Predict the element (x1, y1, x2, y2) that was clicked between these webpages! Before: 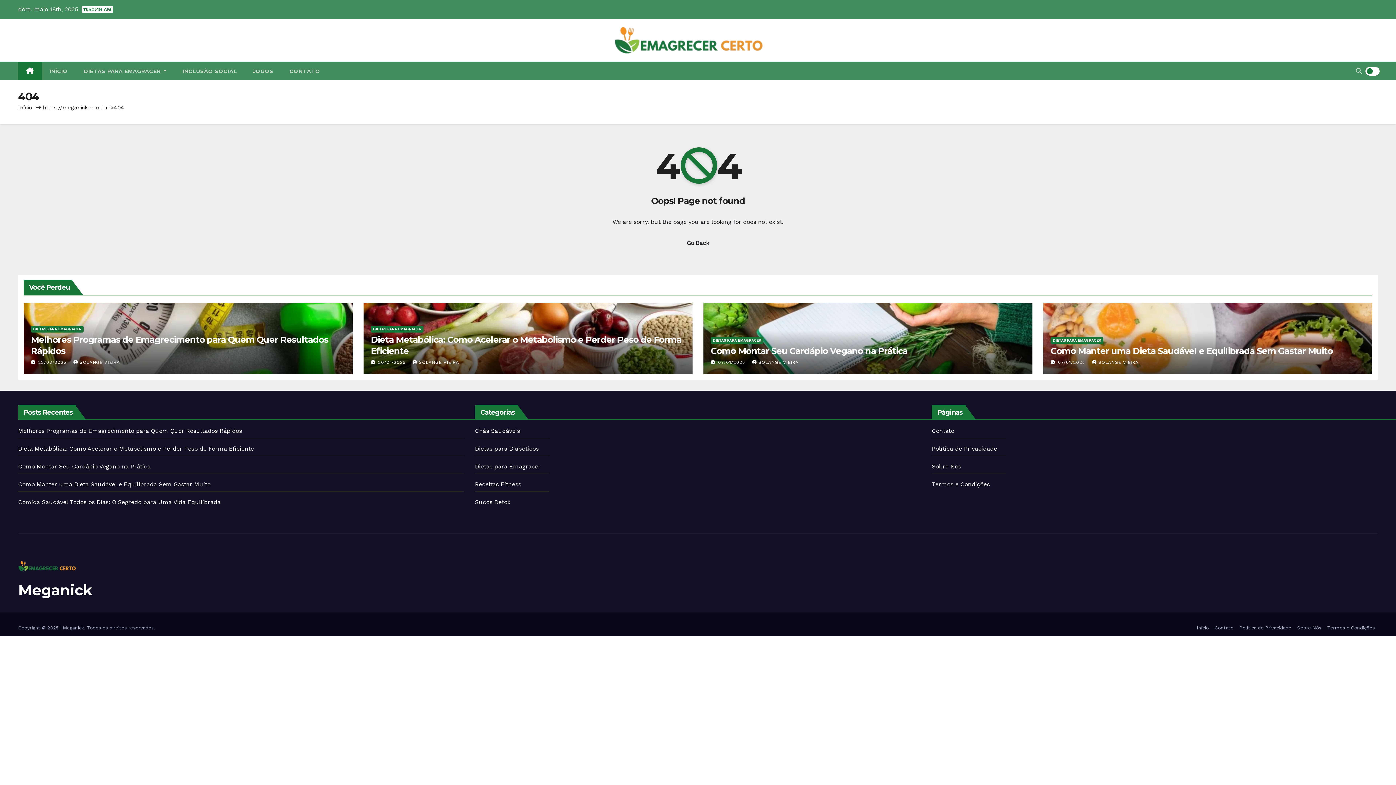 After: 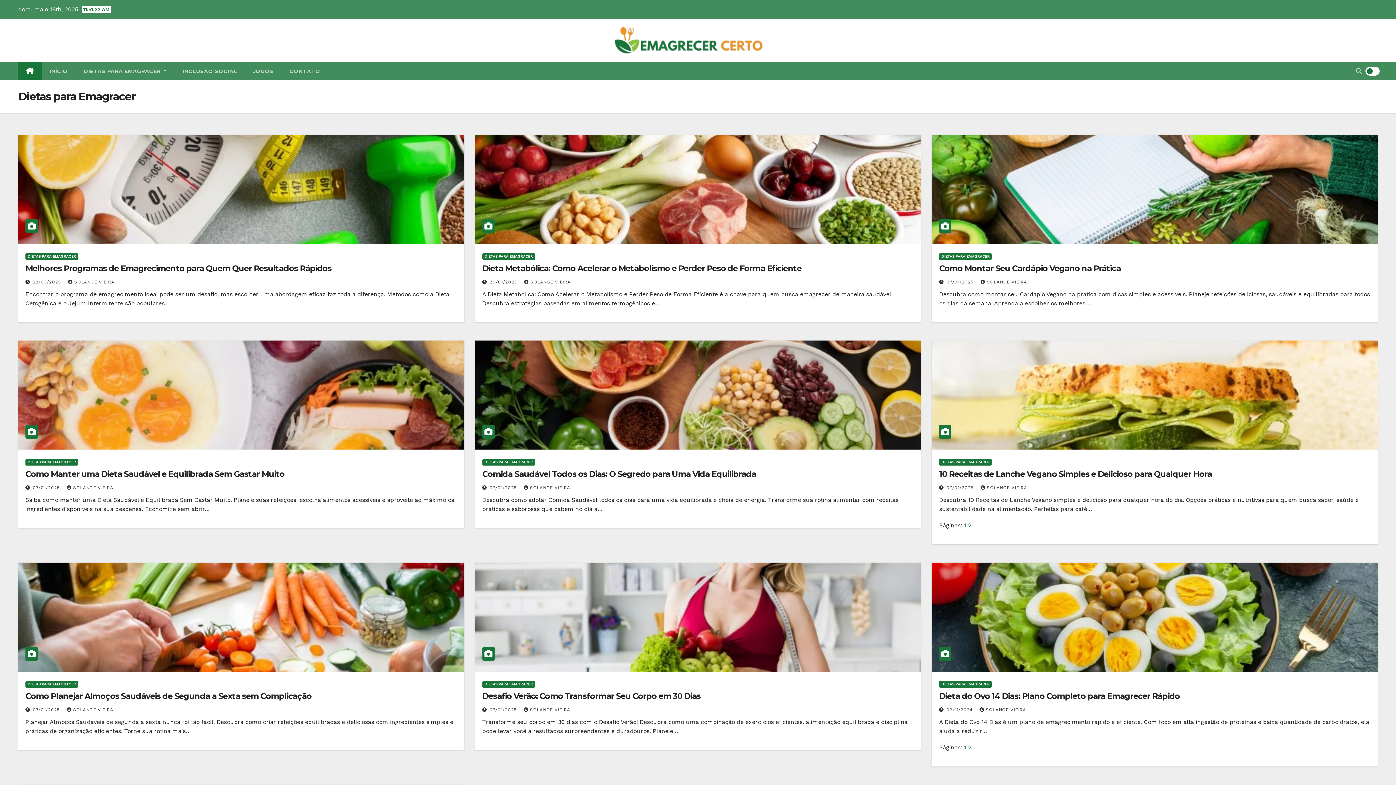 Action: label: Dietas para Emagracer bbox: (475, 463, 541, 470)